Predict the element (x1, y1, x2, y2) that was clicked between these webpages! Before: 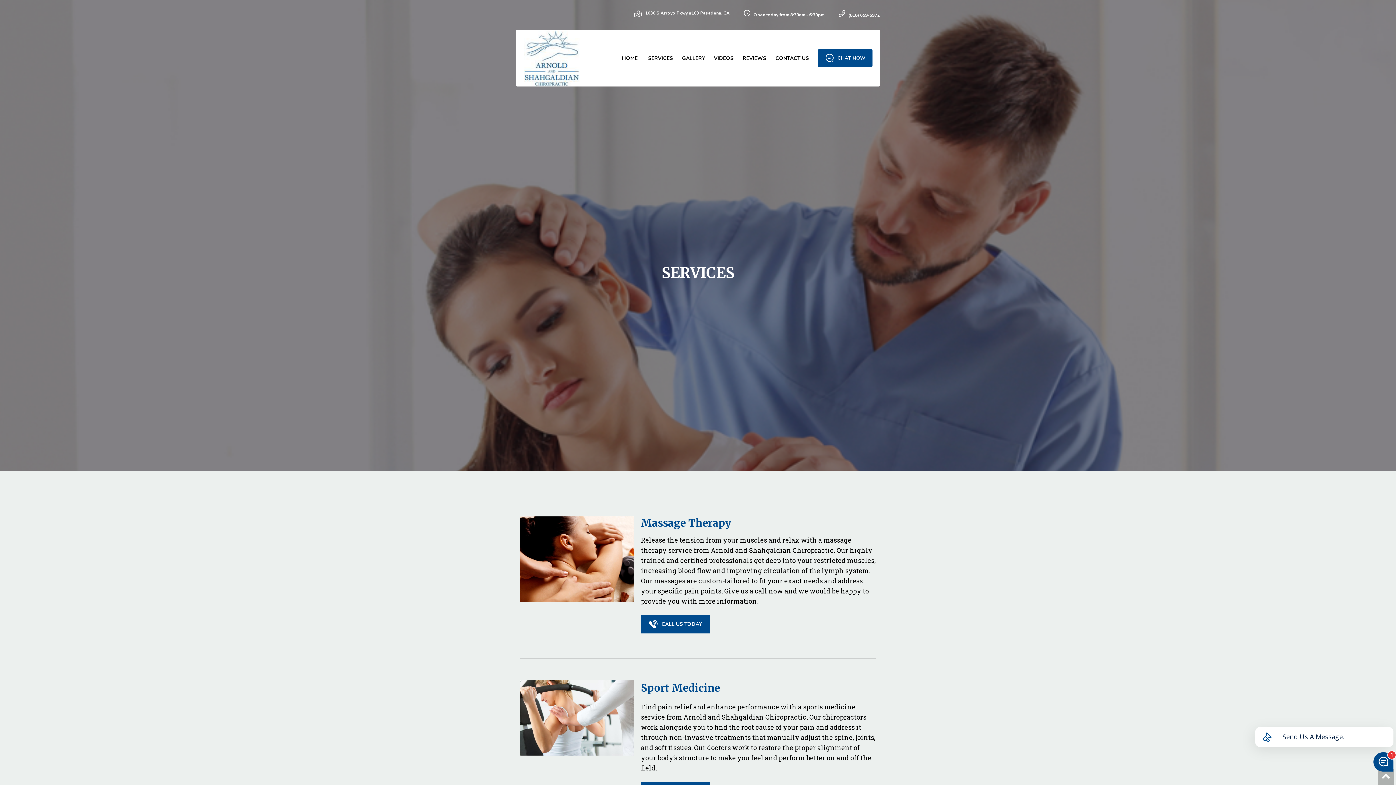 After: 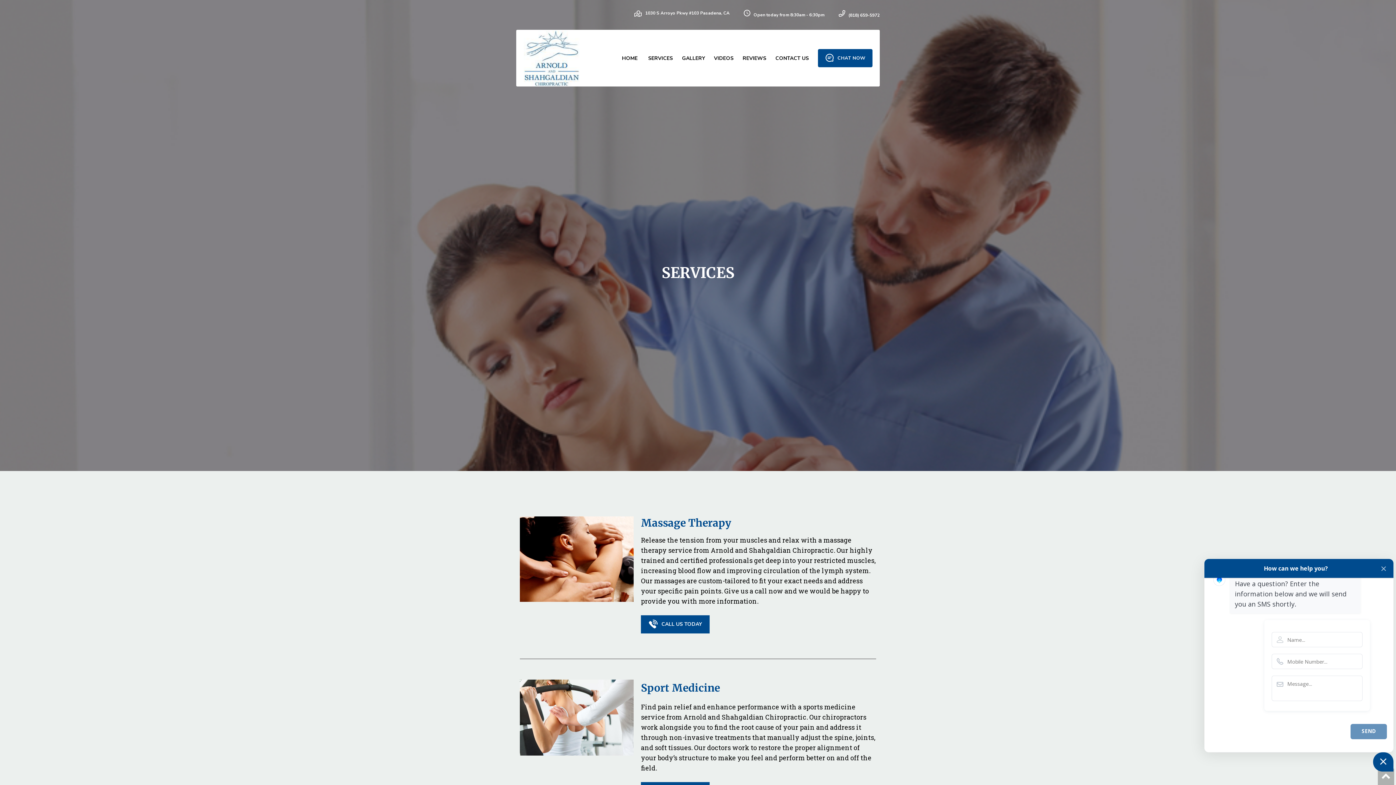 Action: bbox: (1373, 752, 1393, 772)